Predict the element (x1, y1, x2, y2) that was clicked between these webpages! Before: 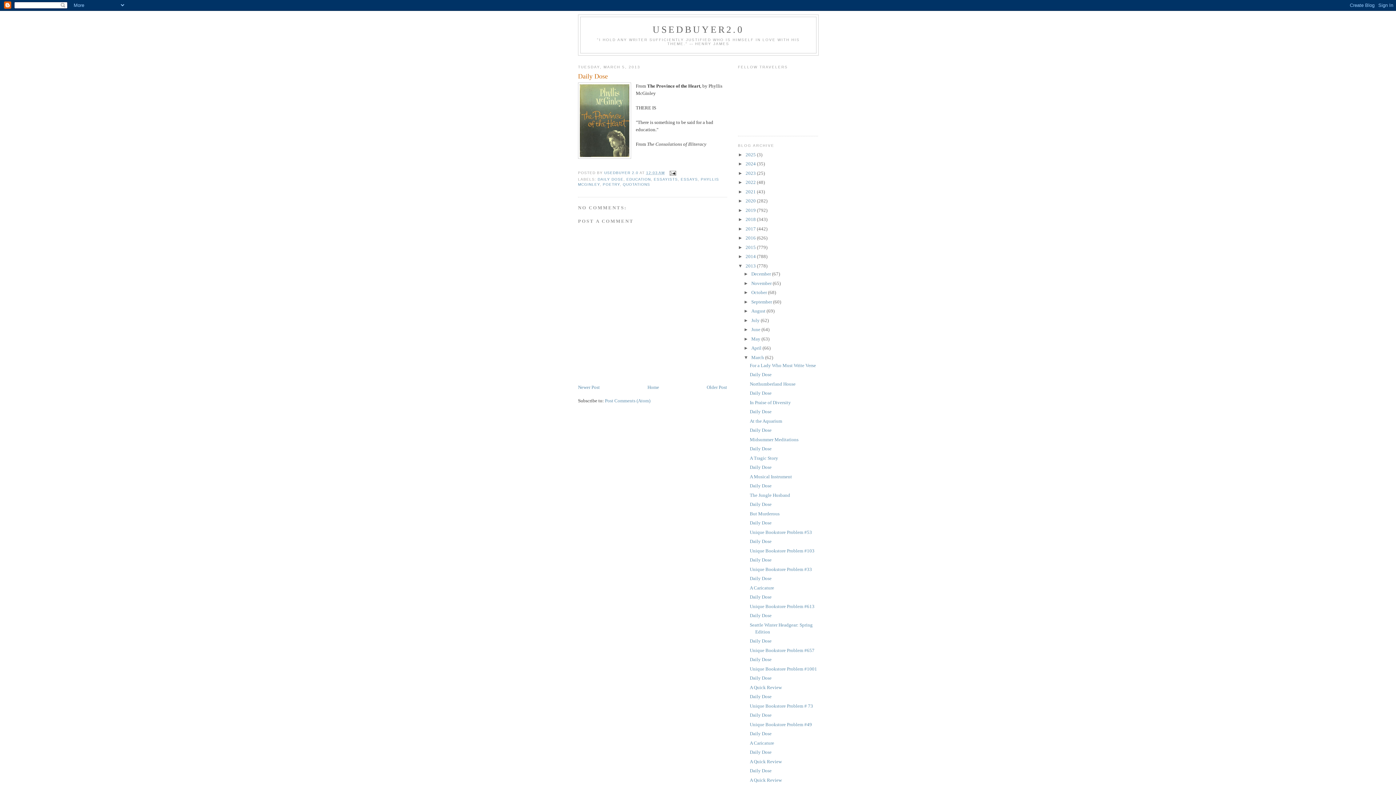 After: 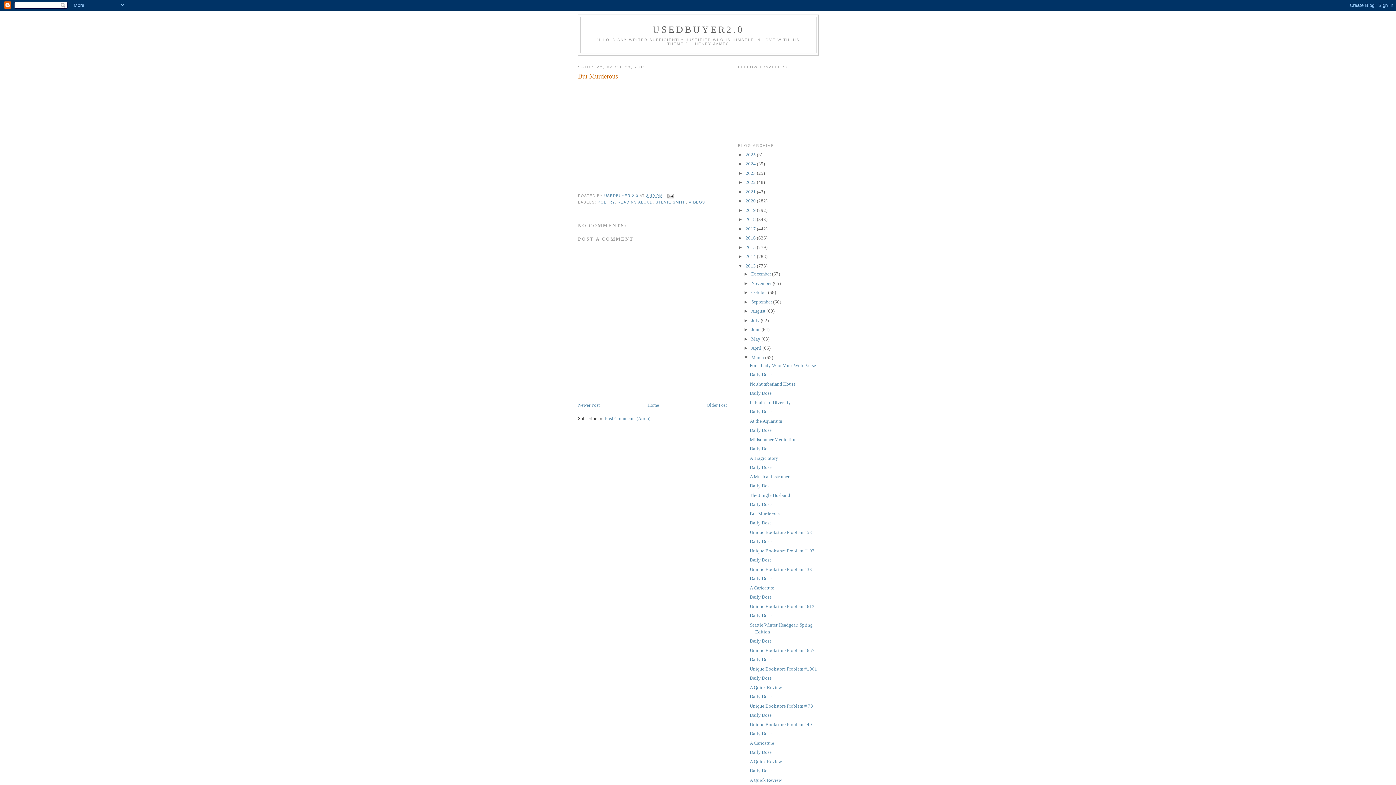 Action: label: But Murderous bbox: (749, 511, 779, 516)